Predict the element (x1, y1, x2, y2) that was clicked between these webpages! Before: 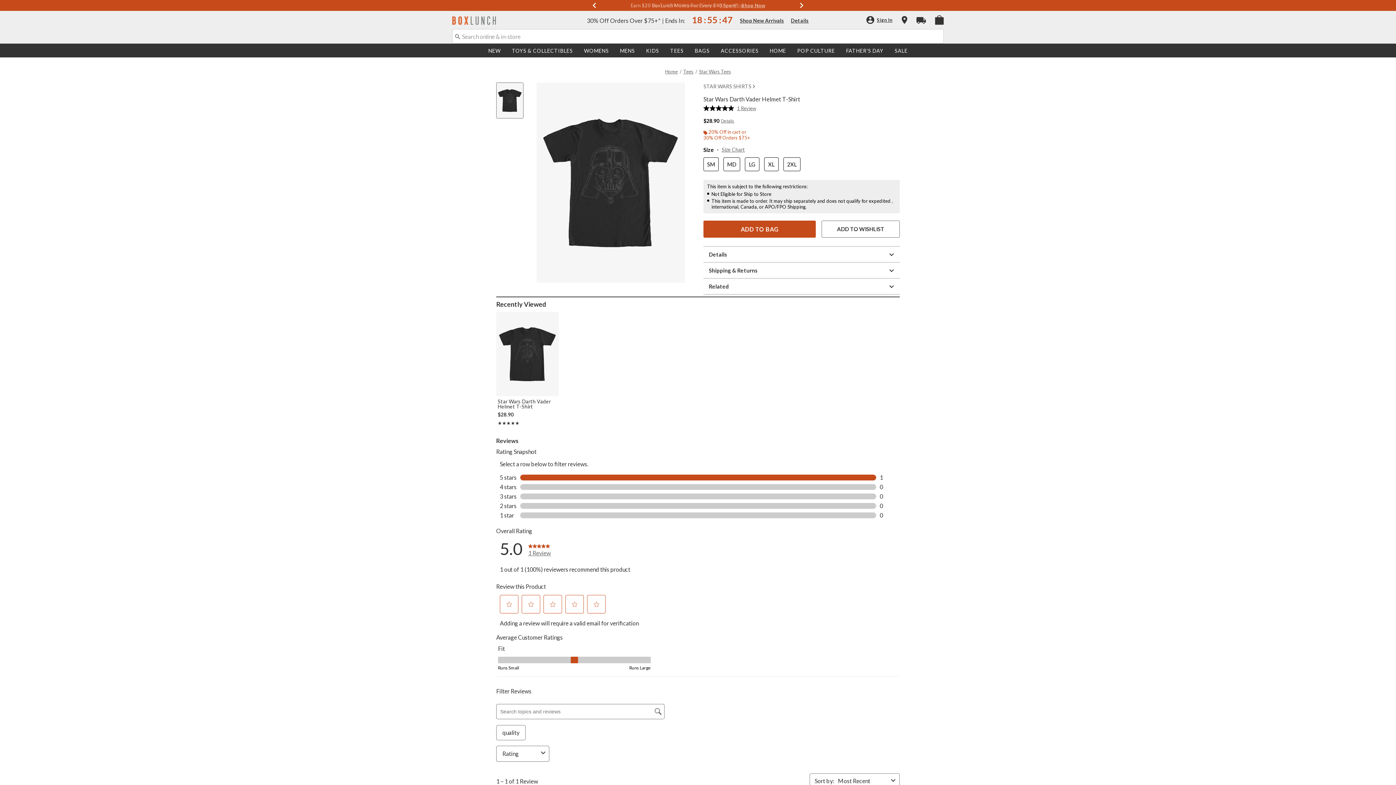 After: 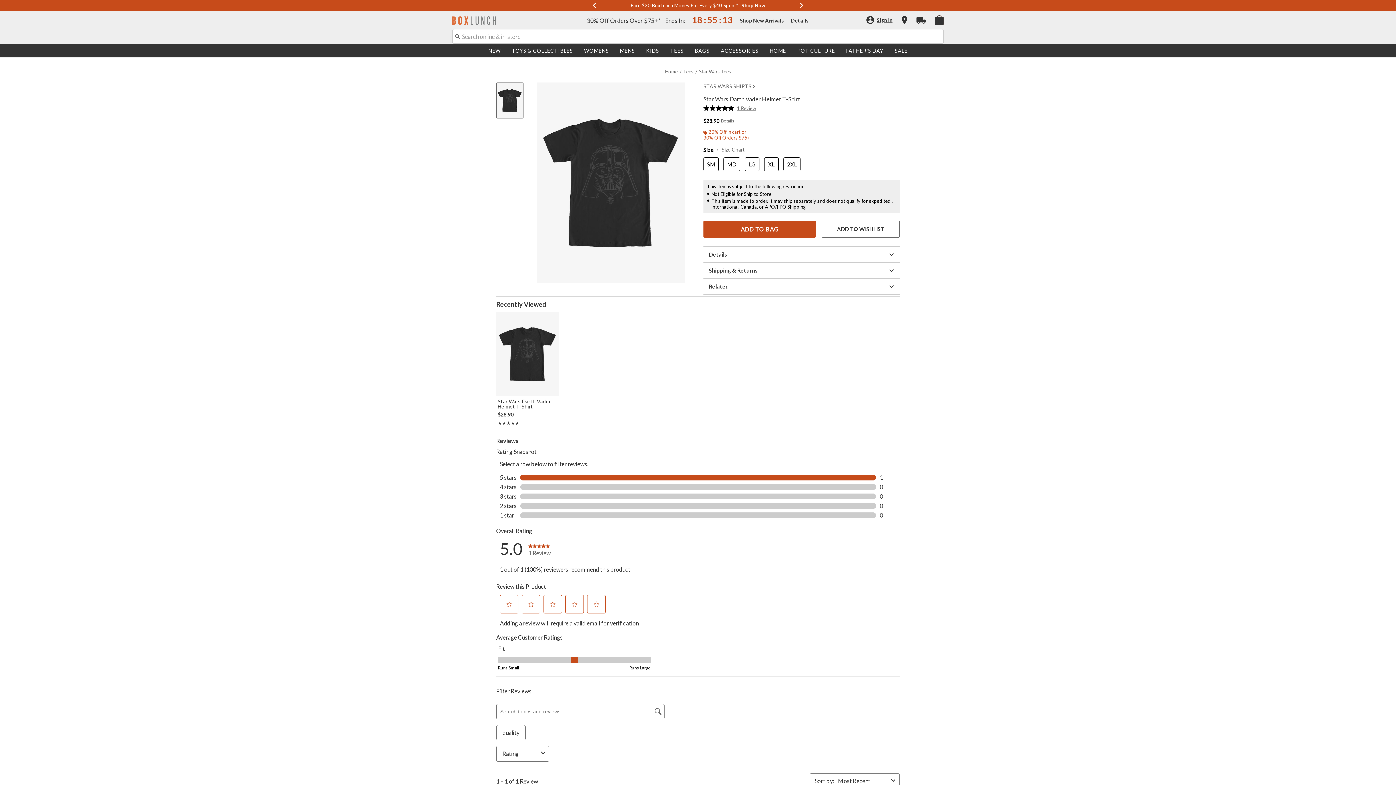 Action: label: Submit search keywords bbox: (452, 28, 463, 43)